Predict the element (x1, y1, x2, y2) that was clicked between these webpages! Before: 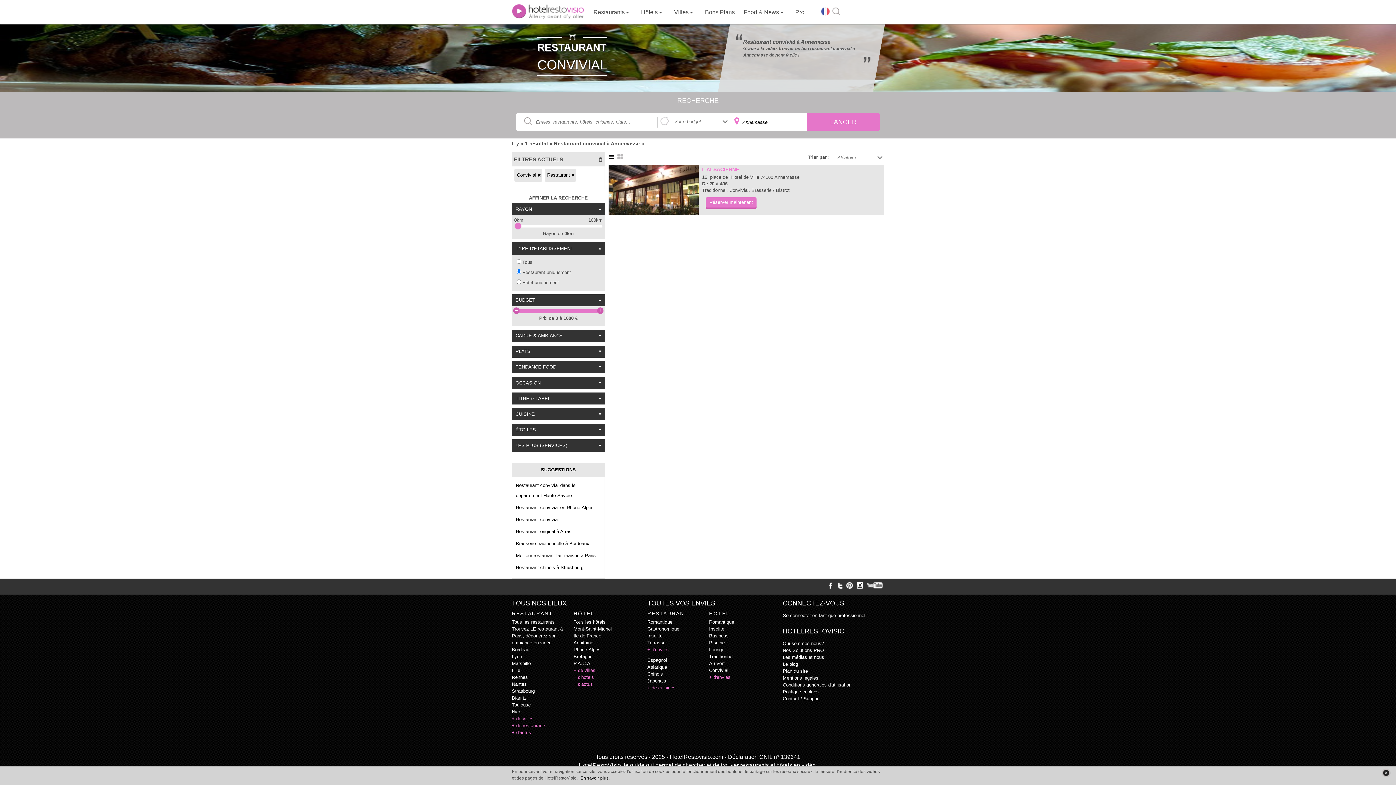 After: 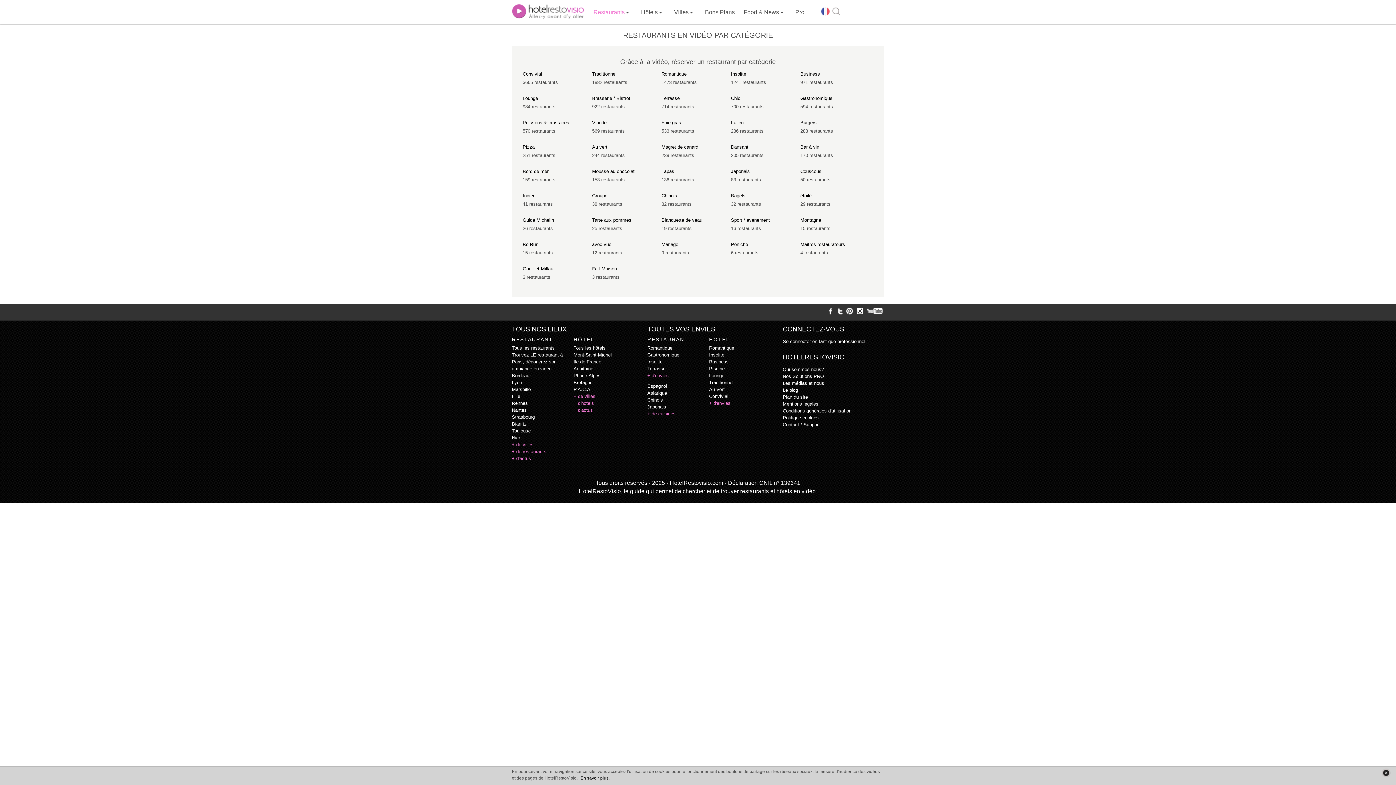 Action: label: + d'envies bbox: (647, 647, 668, 652)